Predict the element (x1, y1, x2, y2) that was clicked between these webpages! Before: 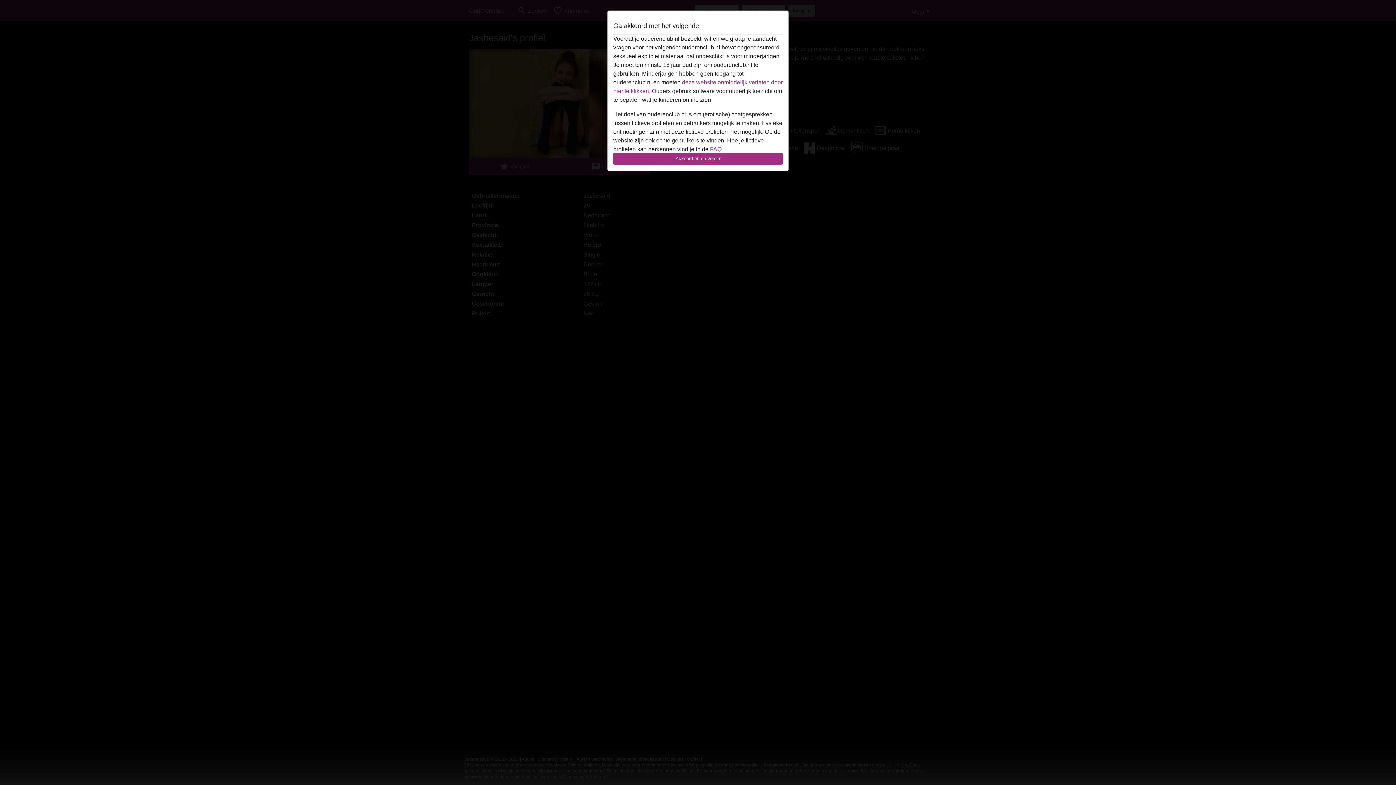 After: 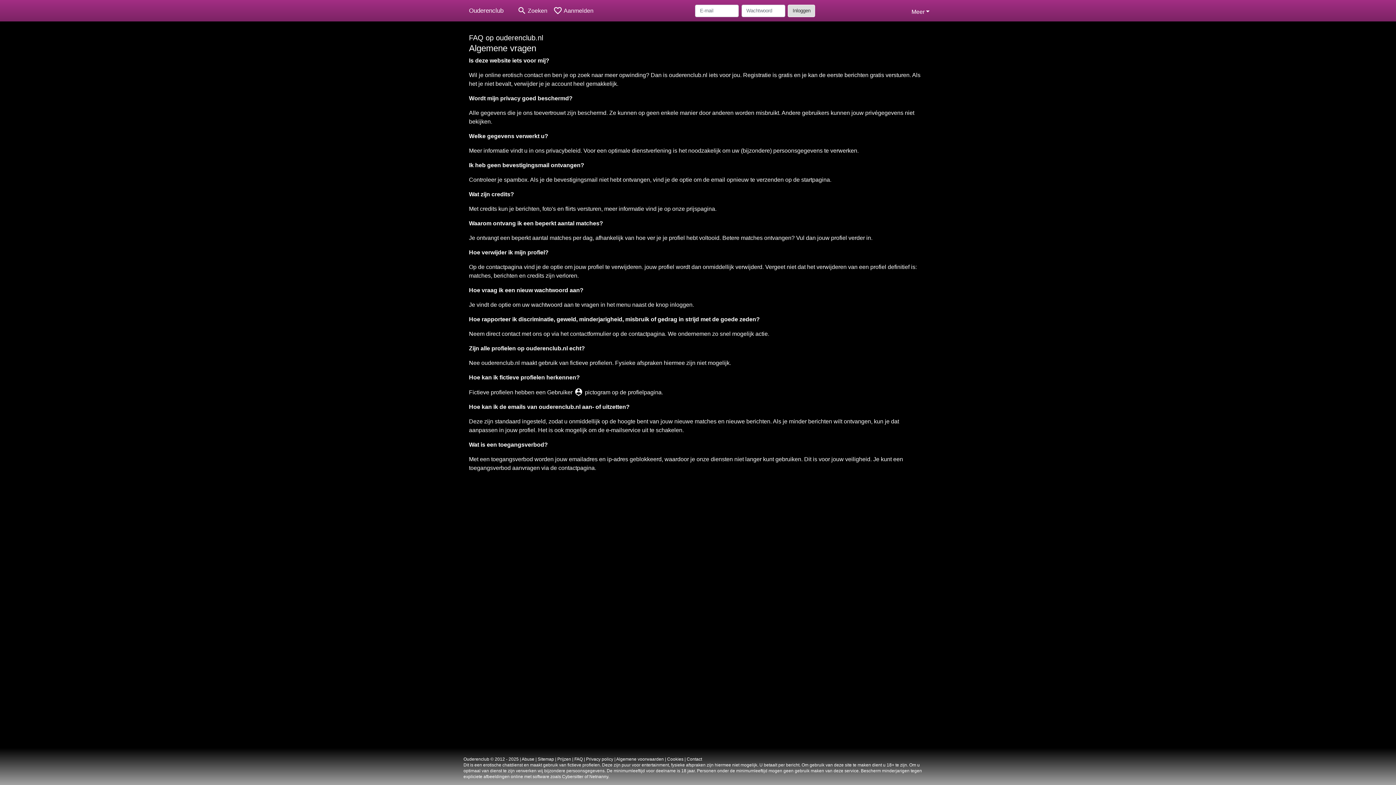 Action: label: FAQ bbox: (710, 146, 721, 152)